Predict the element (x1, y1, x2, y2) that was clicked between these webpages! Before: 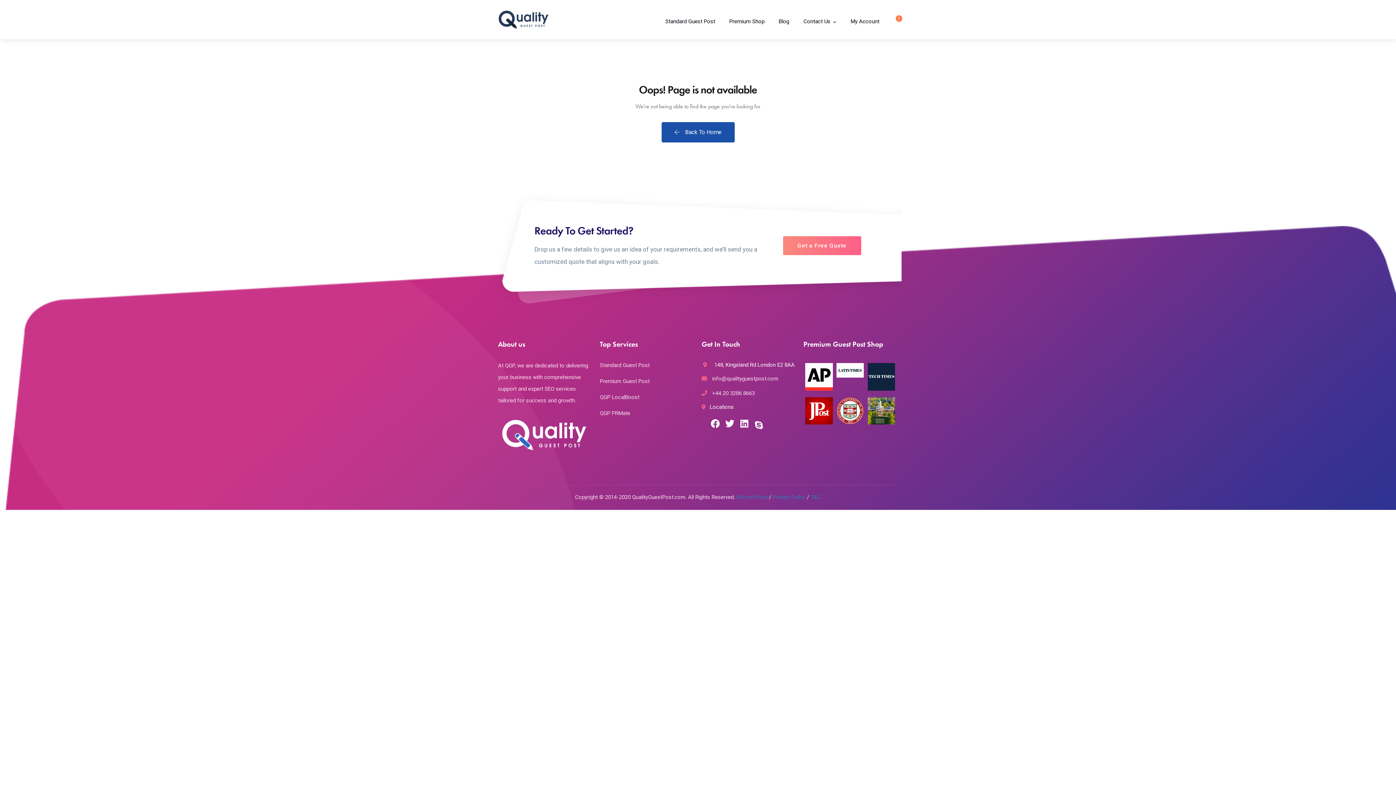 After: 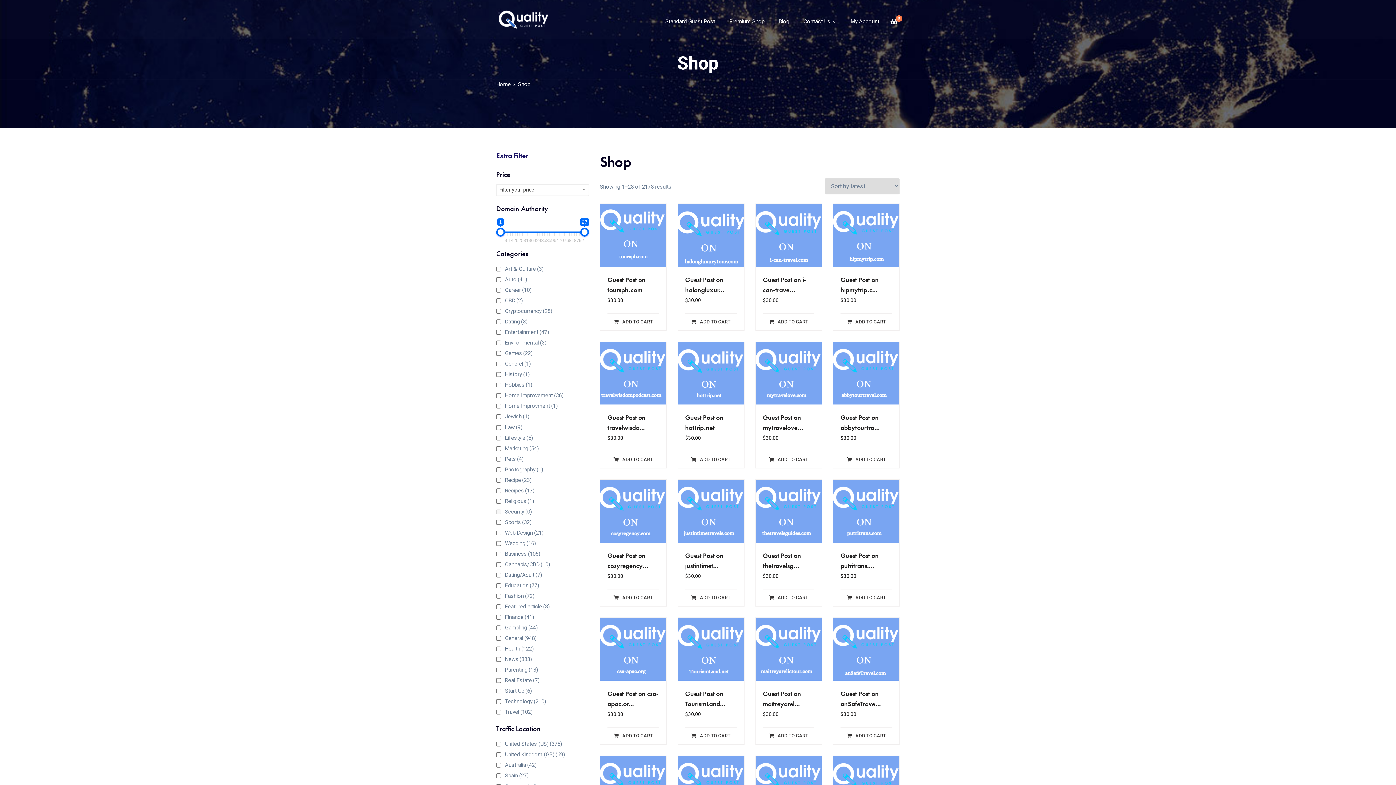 Action: bbox: (600, 378, 649, 384) label: Premium Guest Post